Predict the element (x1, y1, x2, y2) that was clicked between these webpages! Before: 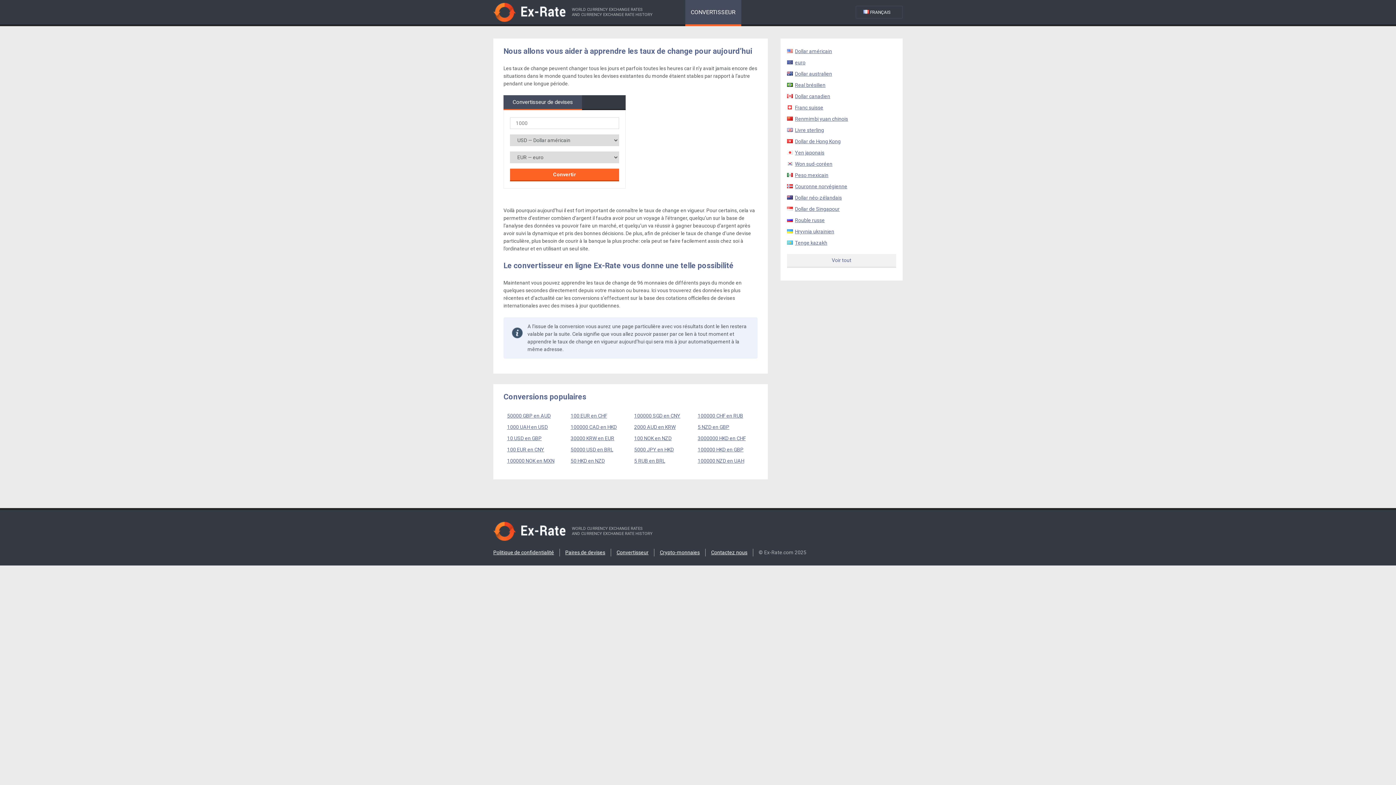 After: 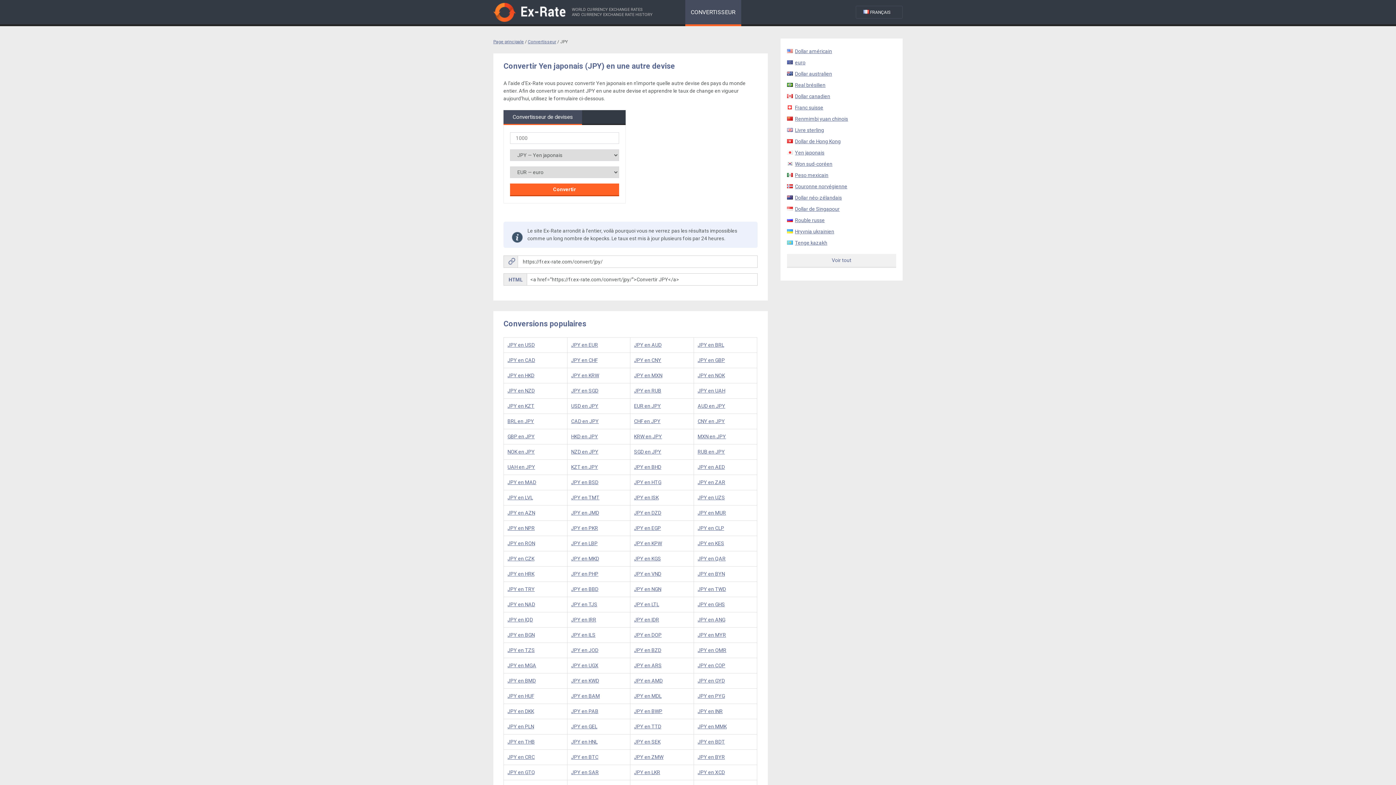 Action: label: Yen japonais bbox: (795, 149, 824, 155)